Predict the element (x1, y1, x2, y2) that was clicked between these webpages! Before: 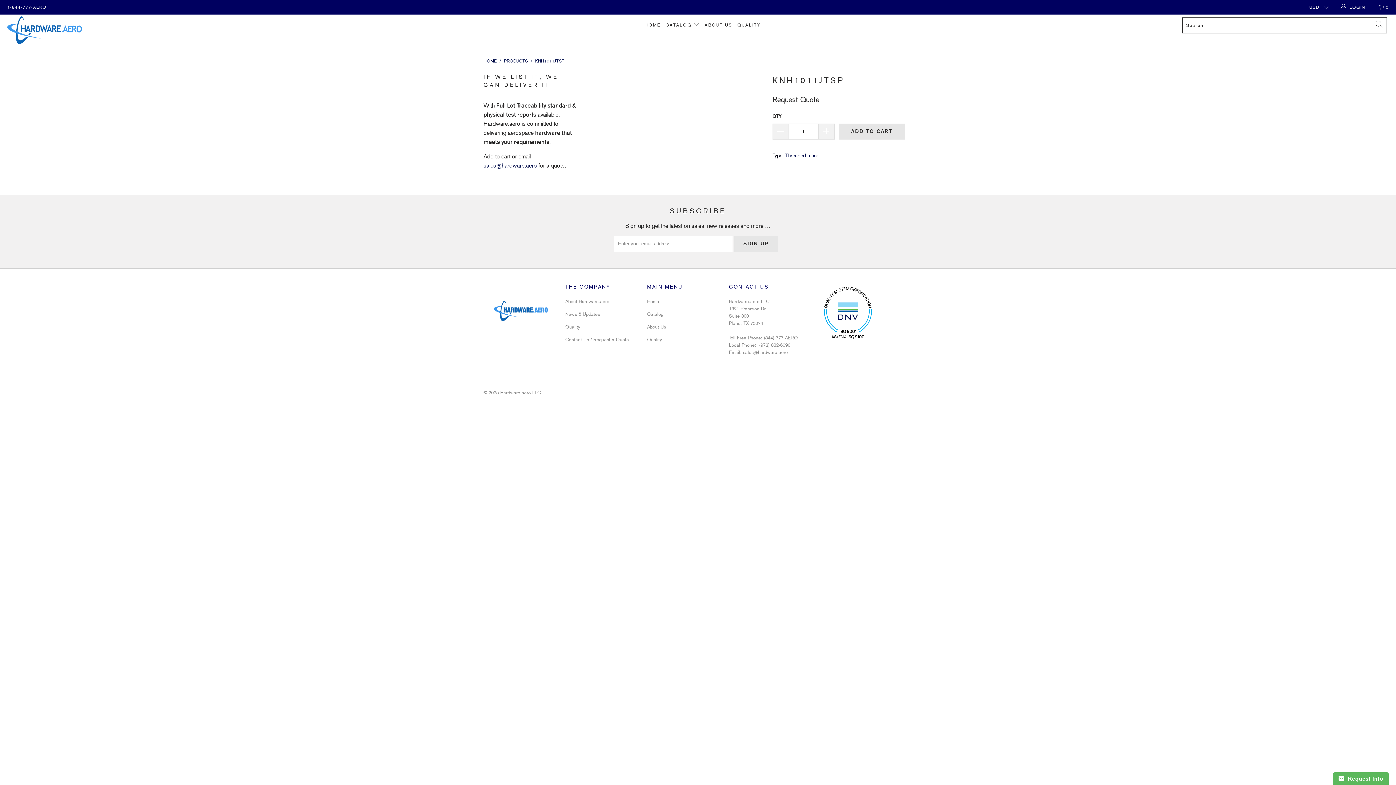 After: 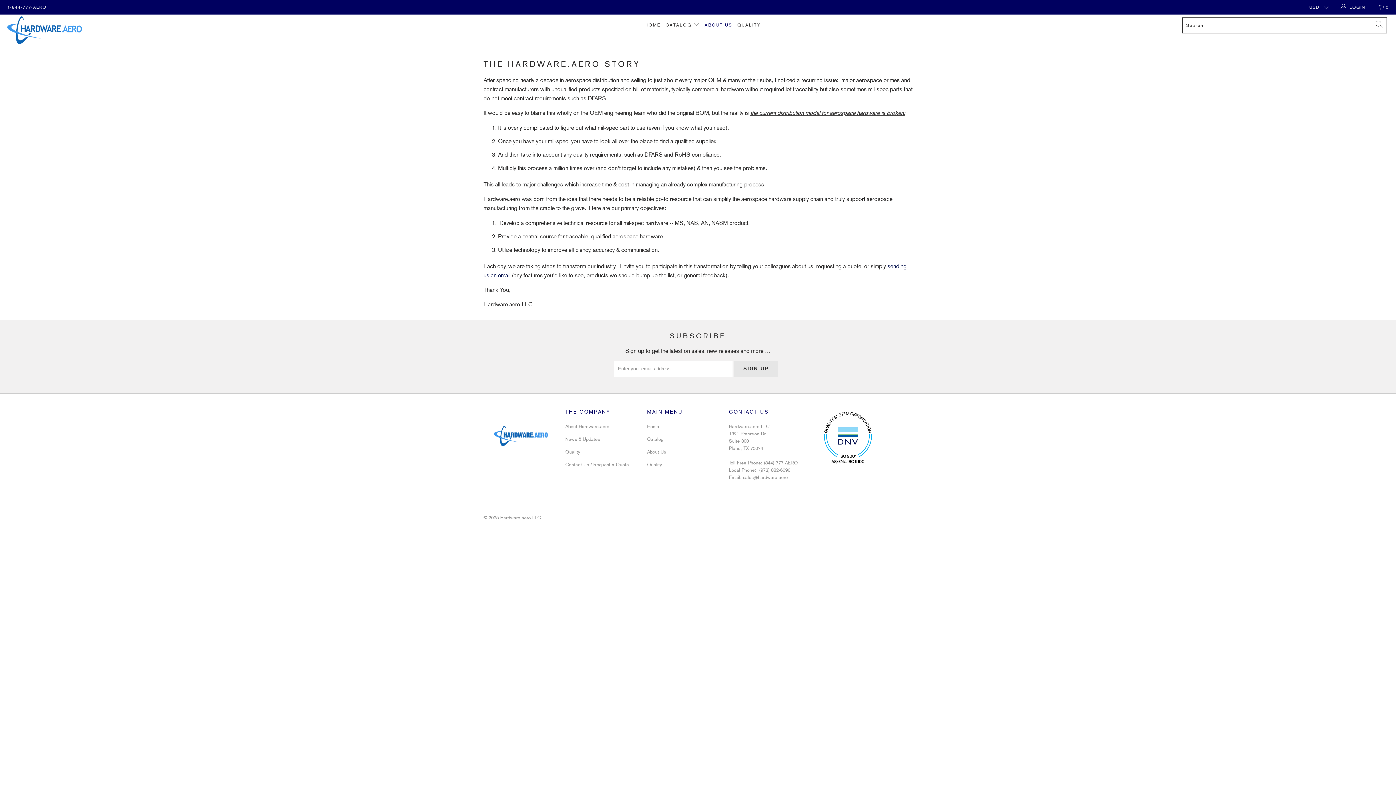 Action: label: About Us bbox: (647, 324, 666, 329)